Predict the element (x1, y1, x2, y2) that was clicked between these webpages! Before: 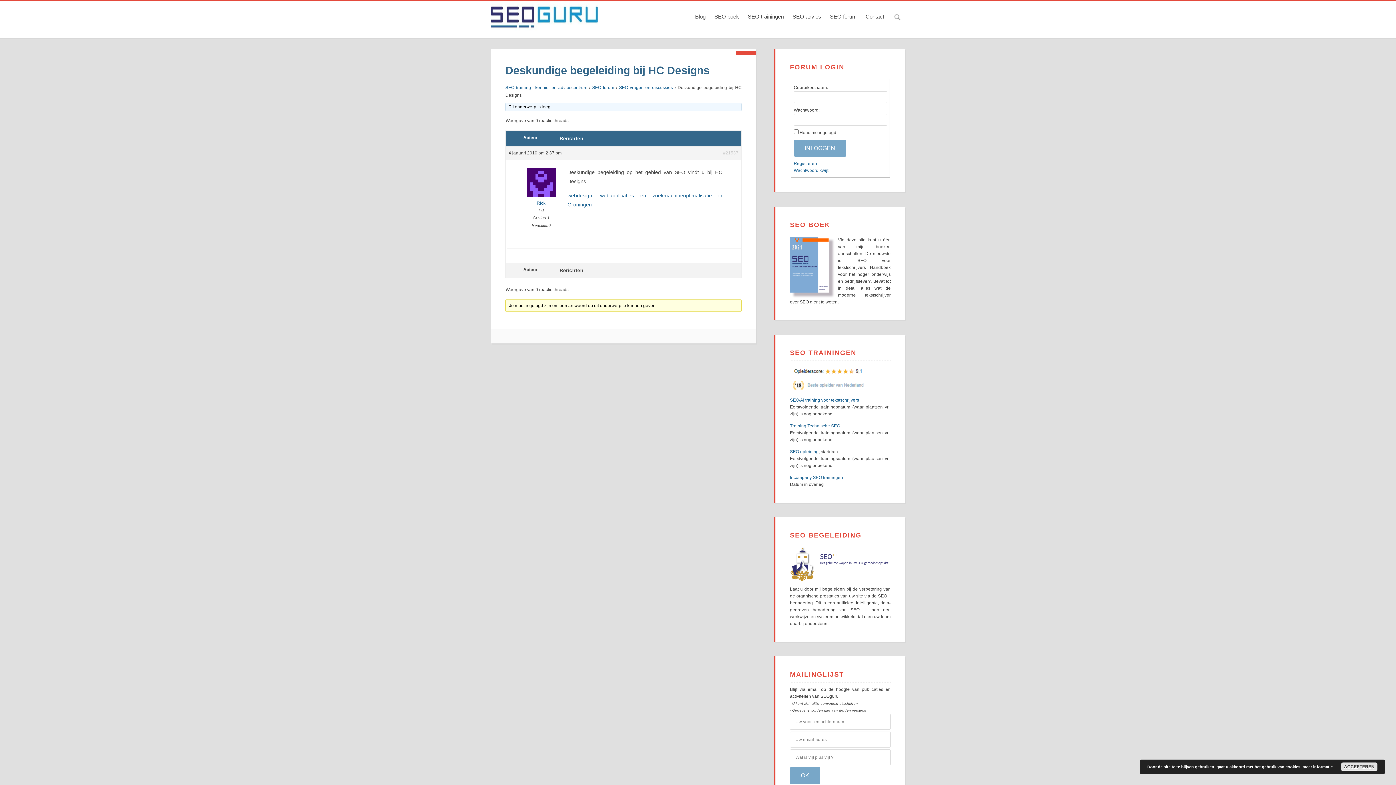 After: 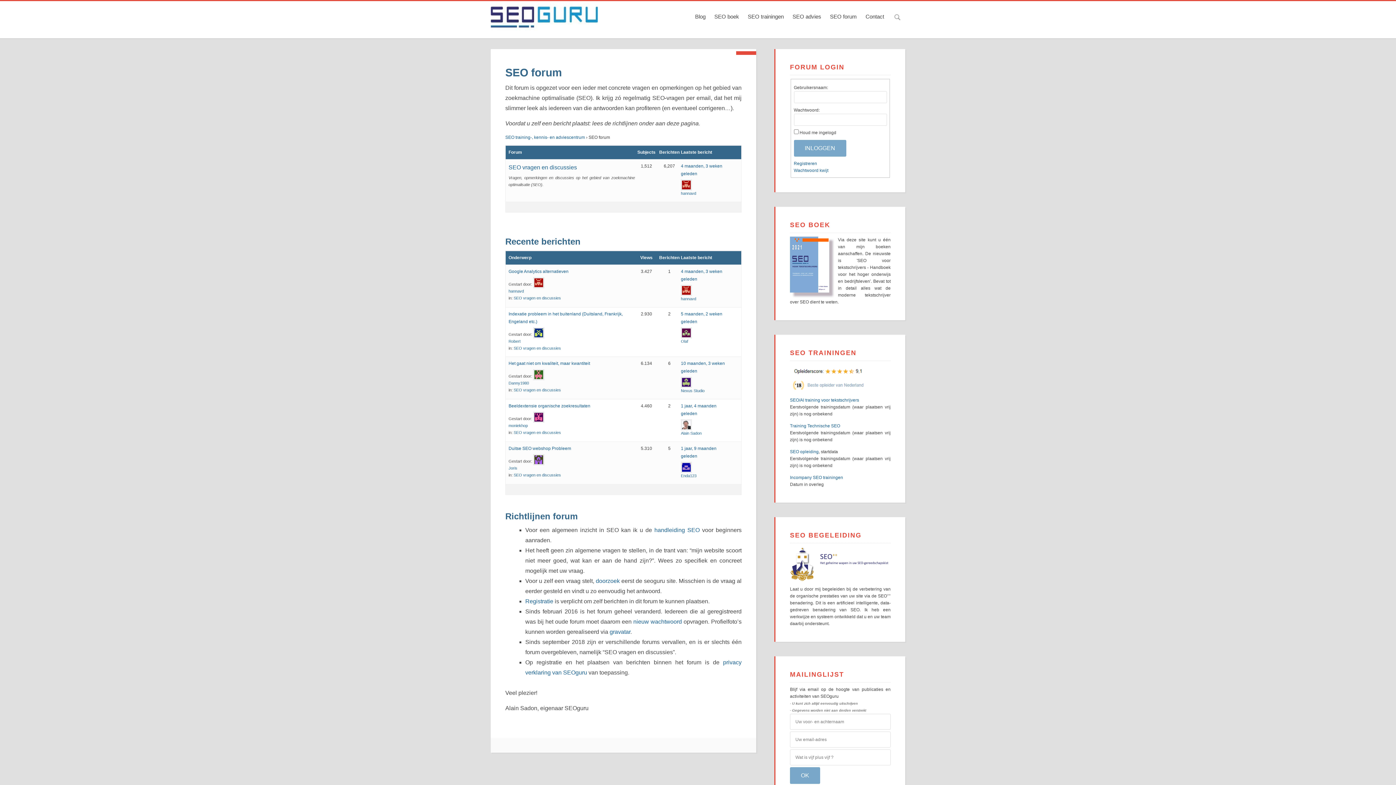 Action: label: SEO forum bbox: (826, 2, 860, 30)